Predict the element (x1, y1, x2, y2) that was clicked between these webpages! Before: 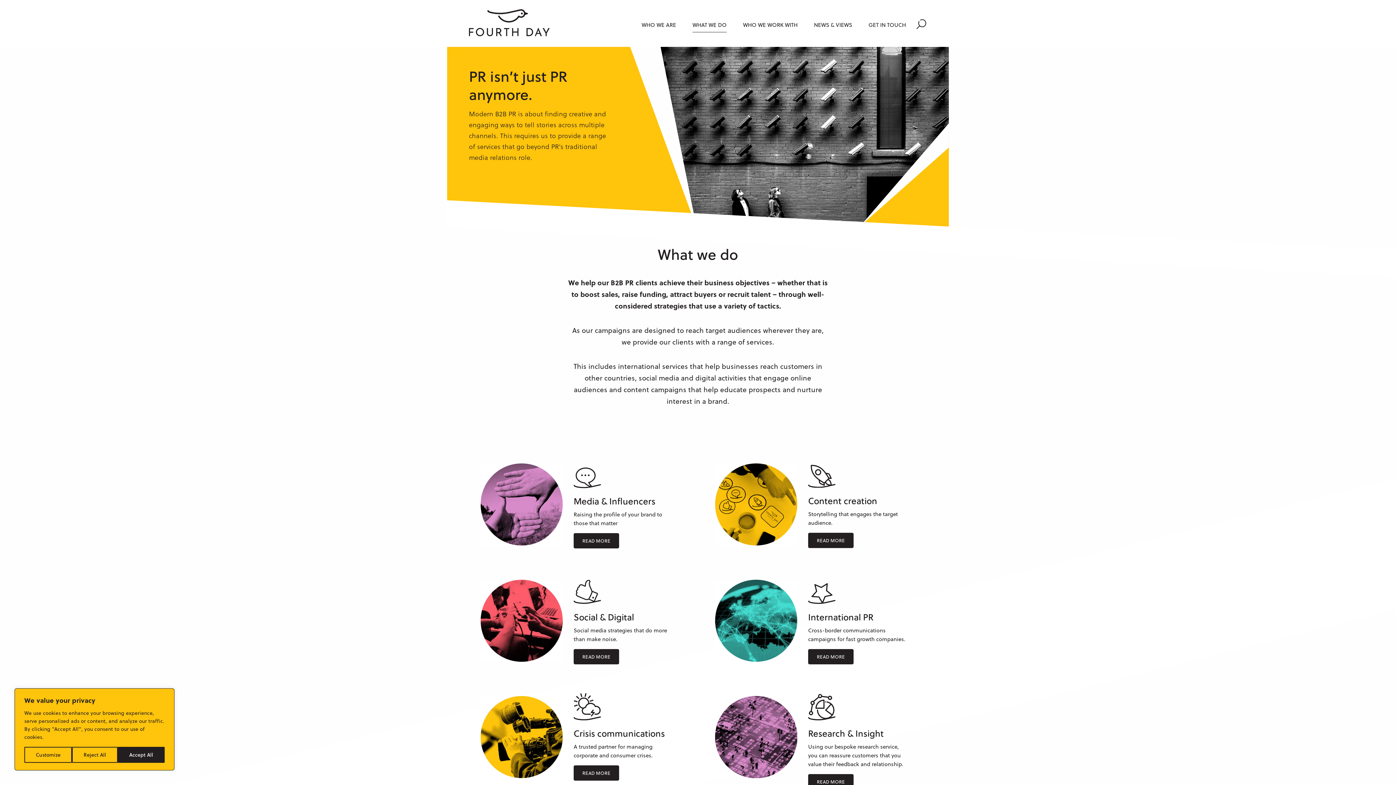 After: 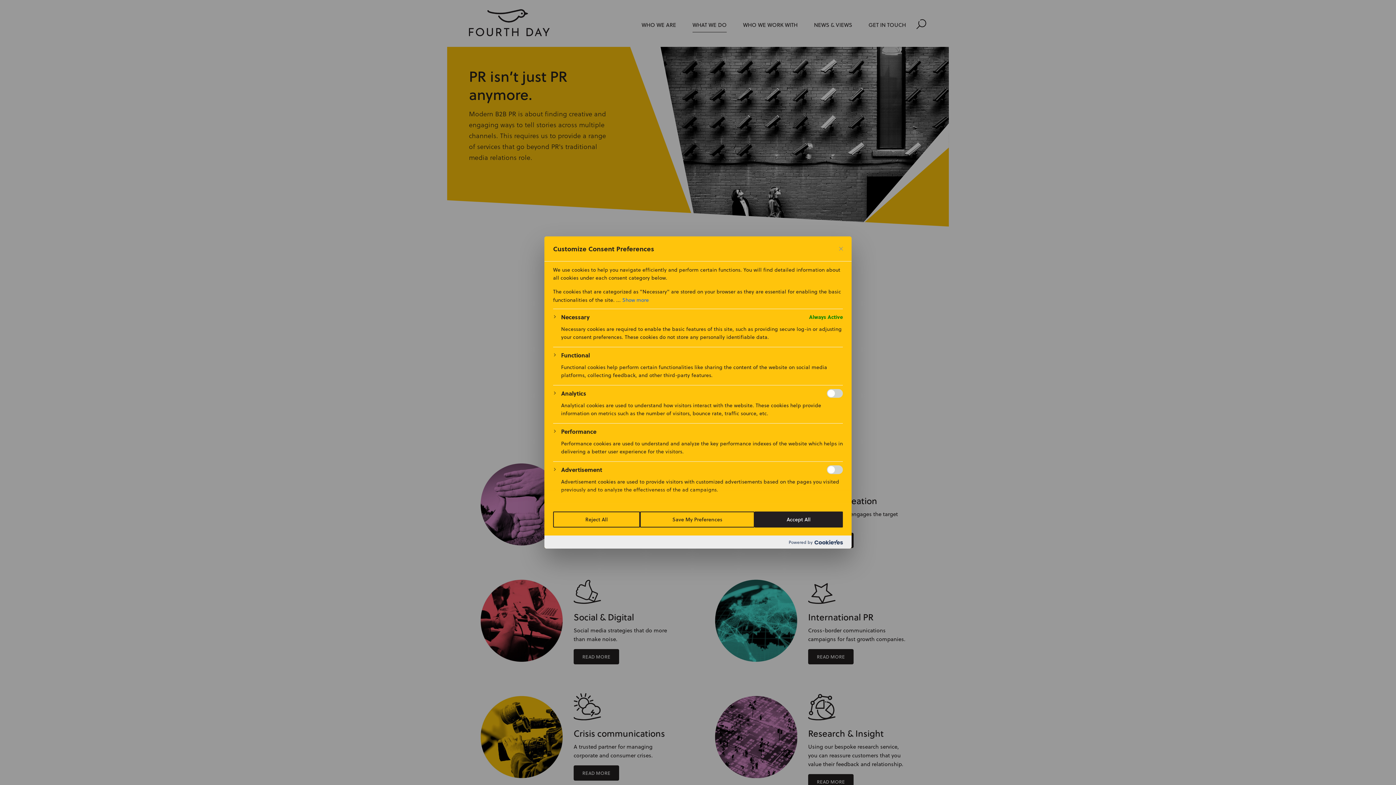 Action: label: Customize bbox: (24, 747, 72, 763)